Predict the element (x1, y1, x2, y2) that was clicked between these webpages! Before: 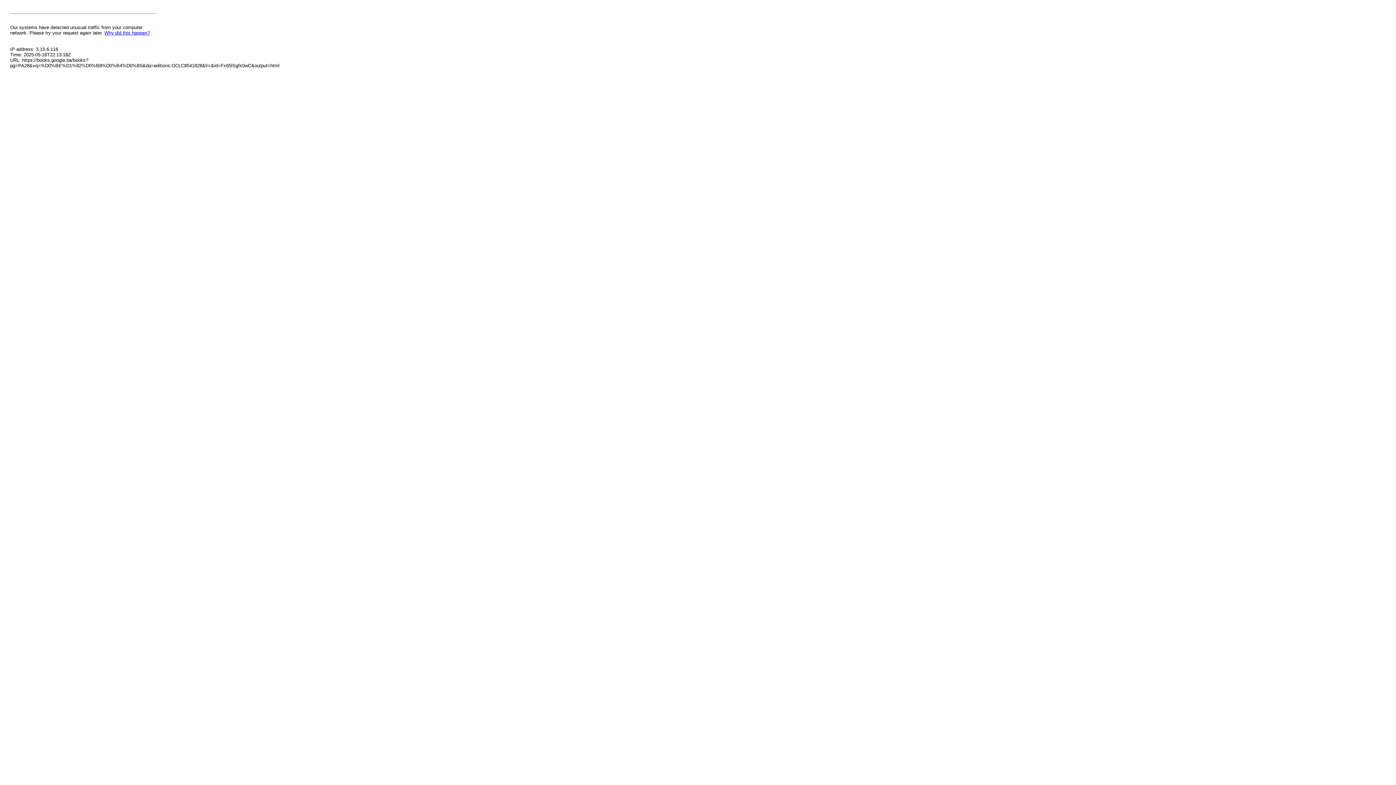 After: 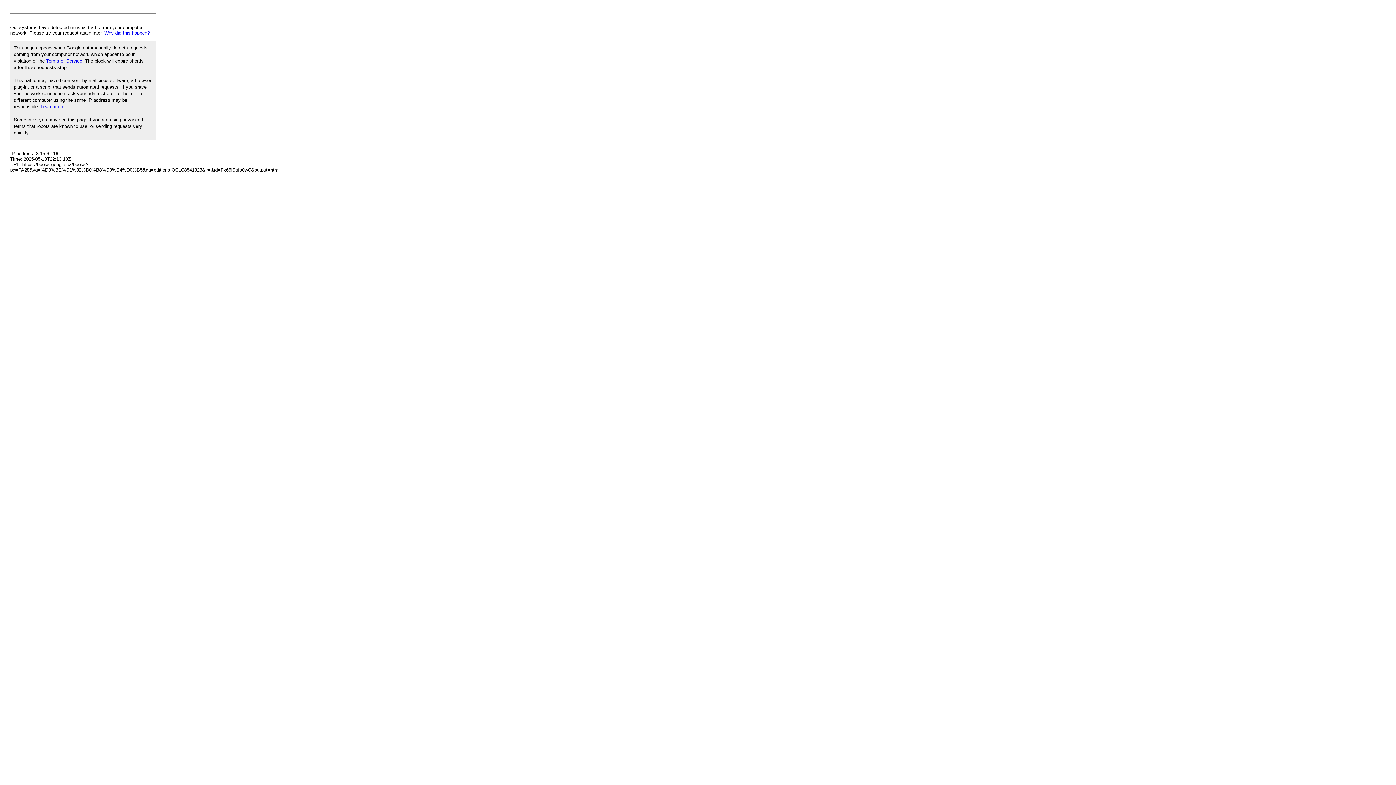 Action: bbox: (104, 30, 149, 35) label: Why did this happen?